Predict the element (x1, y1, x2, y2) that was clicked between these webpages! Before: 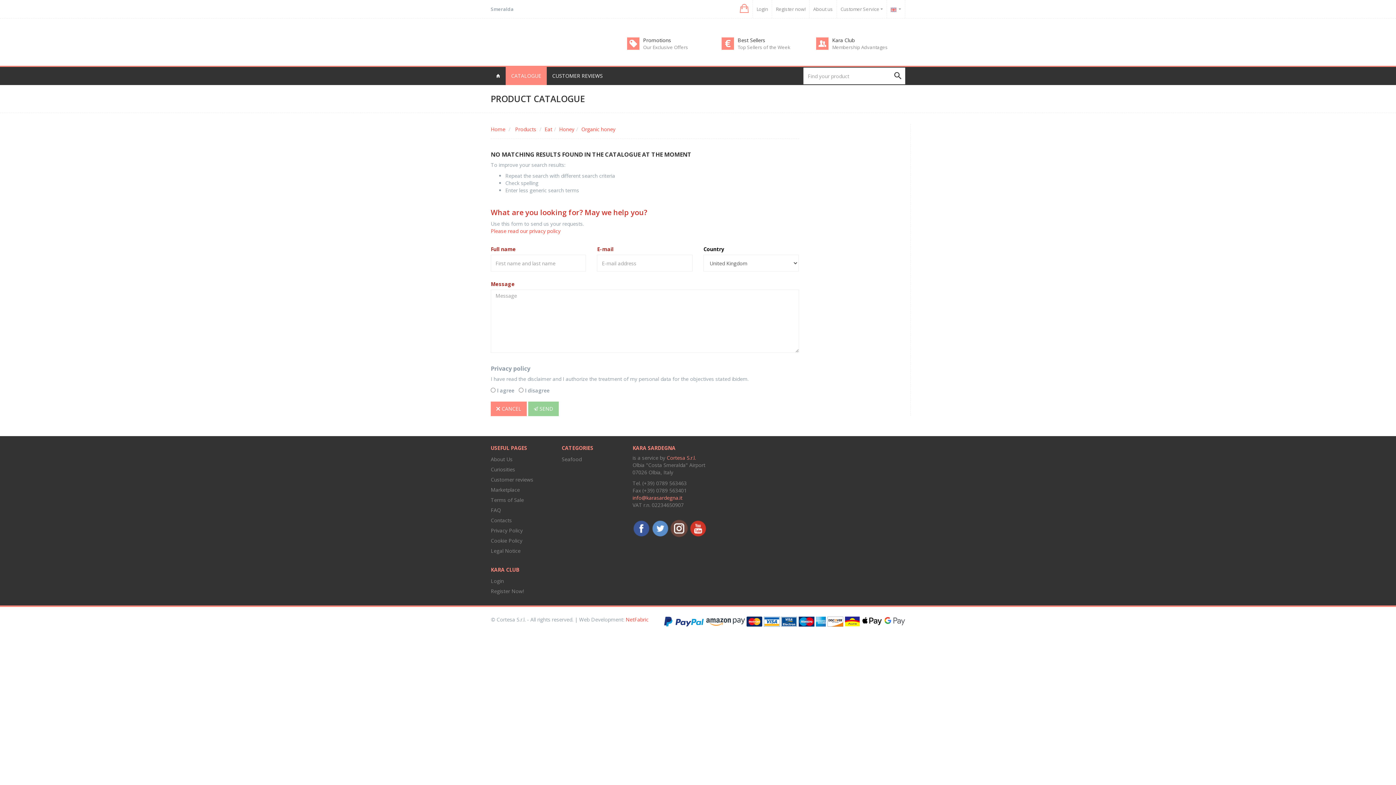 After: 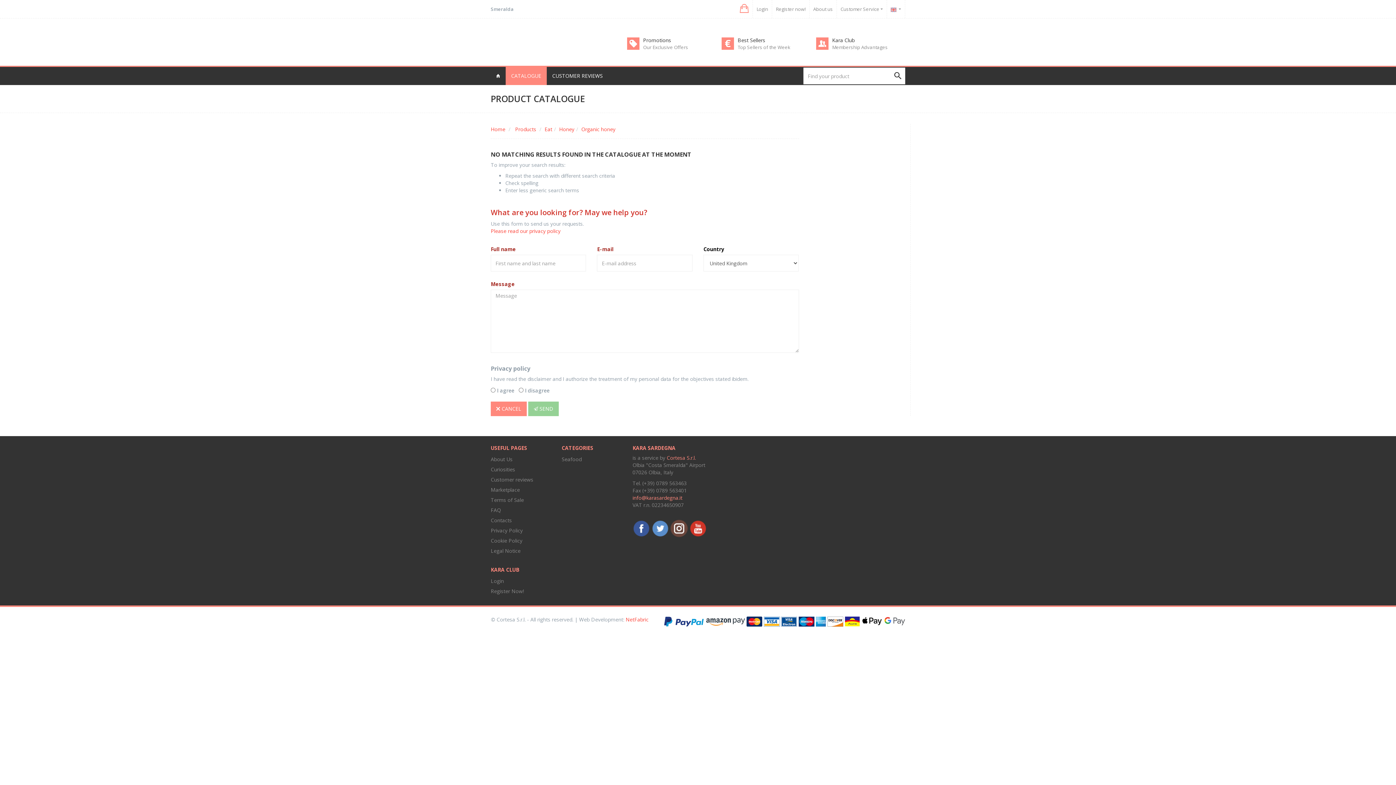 Action: bbox: (689, 524, 706, 531)